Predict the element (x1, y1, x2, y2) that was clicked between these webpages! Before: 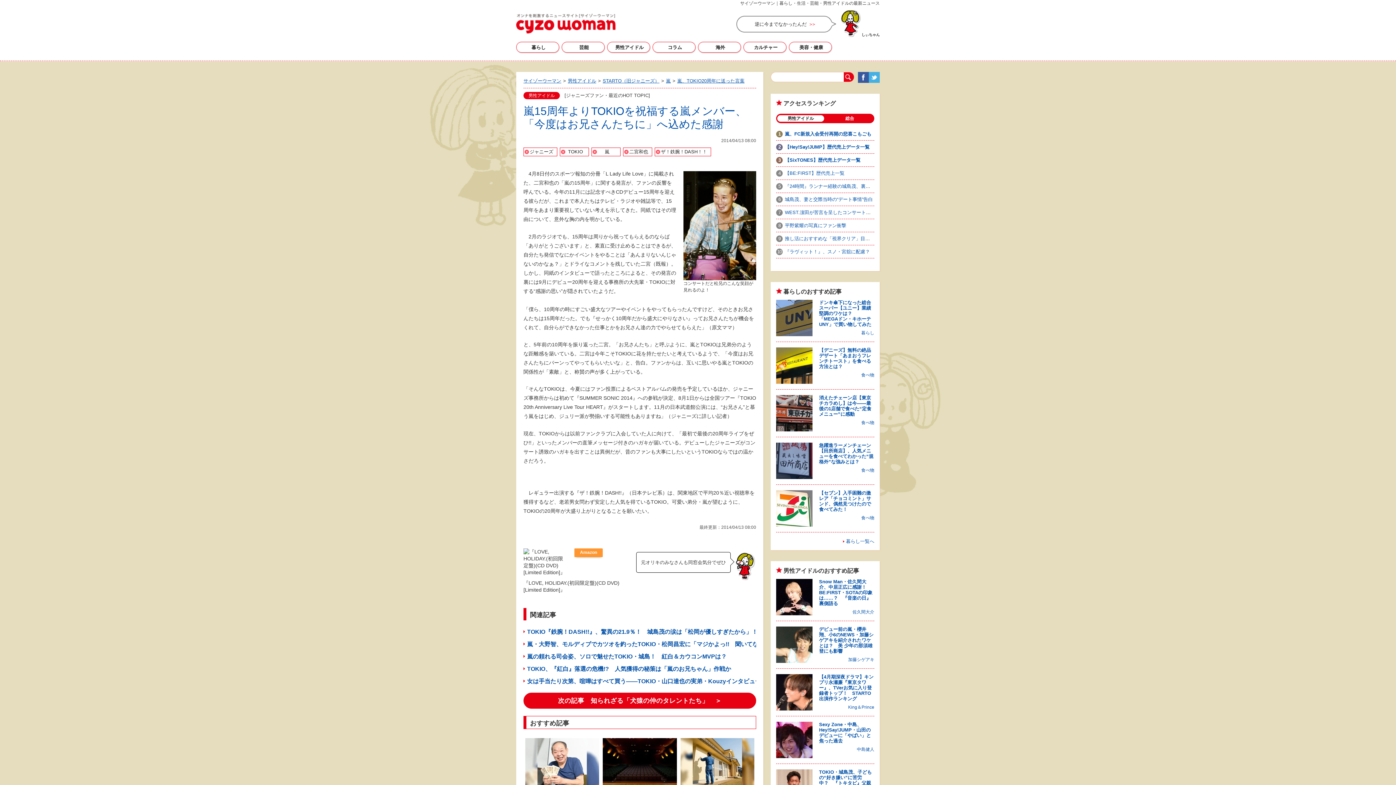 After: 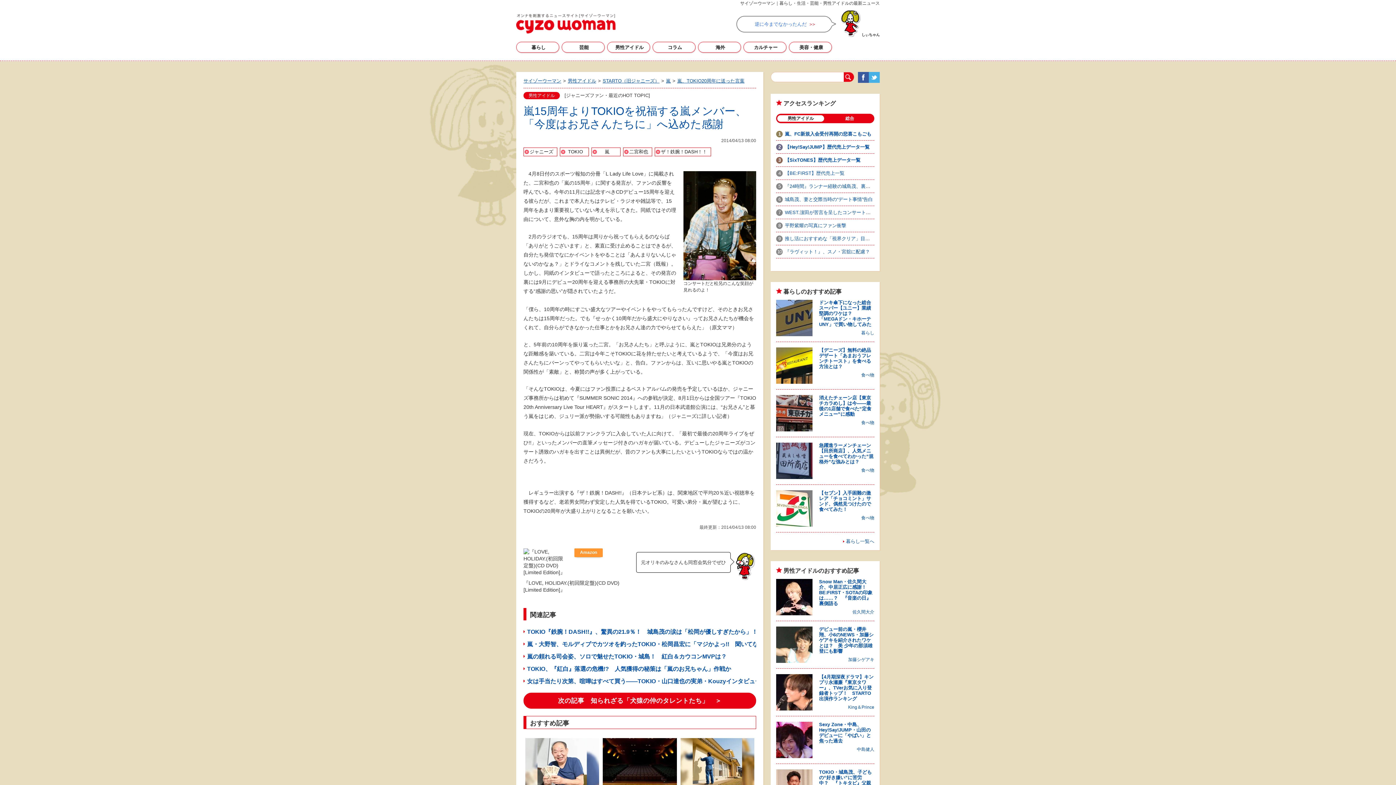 Action: label: 逆に今までなかったんだ bbox: (754, 21, 814, 26)